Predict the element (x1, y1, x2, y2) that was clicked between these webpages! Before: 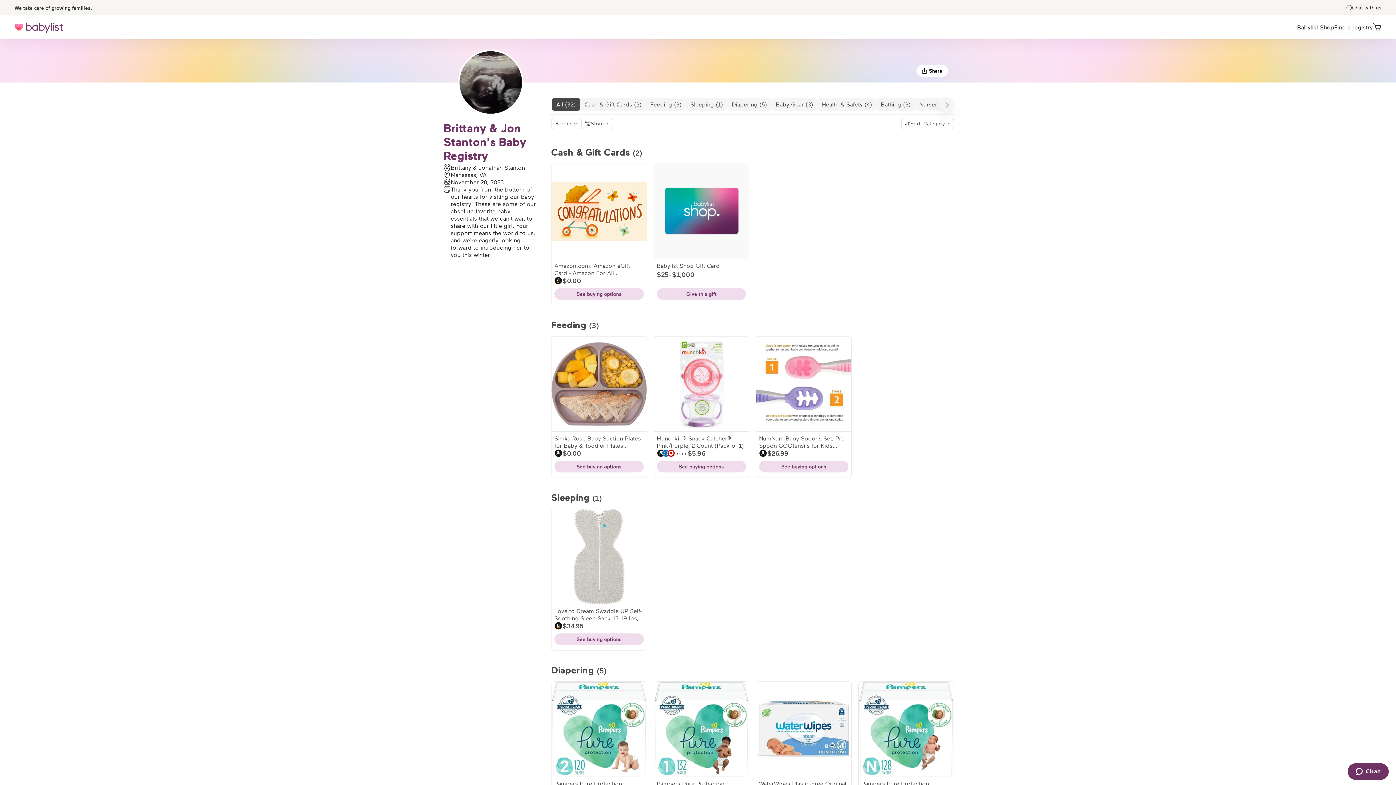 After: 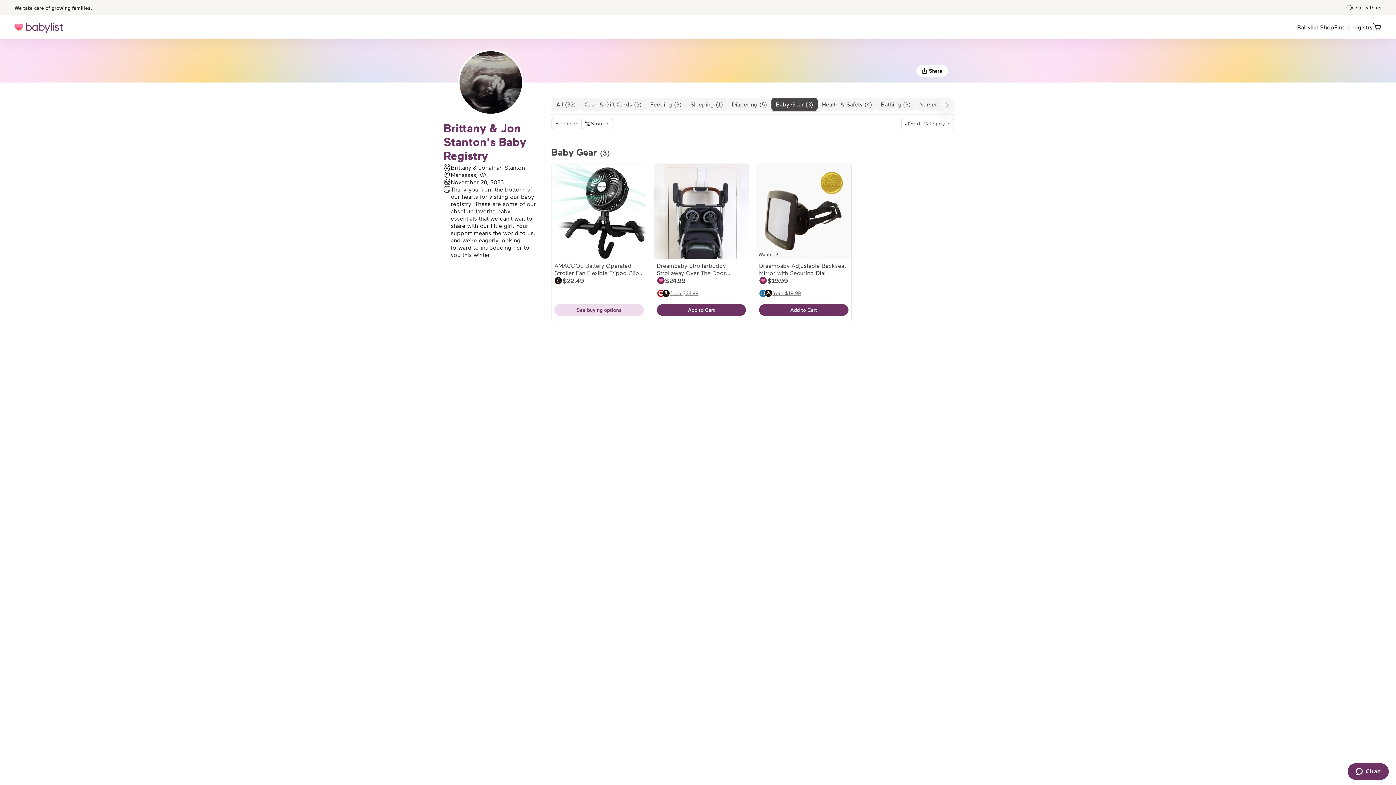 Action: label: Baby Gear (3) bbox: (771, 97, 817, 110)